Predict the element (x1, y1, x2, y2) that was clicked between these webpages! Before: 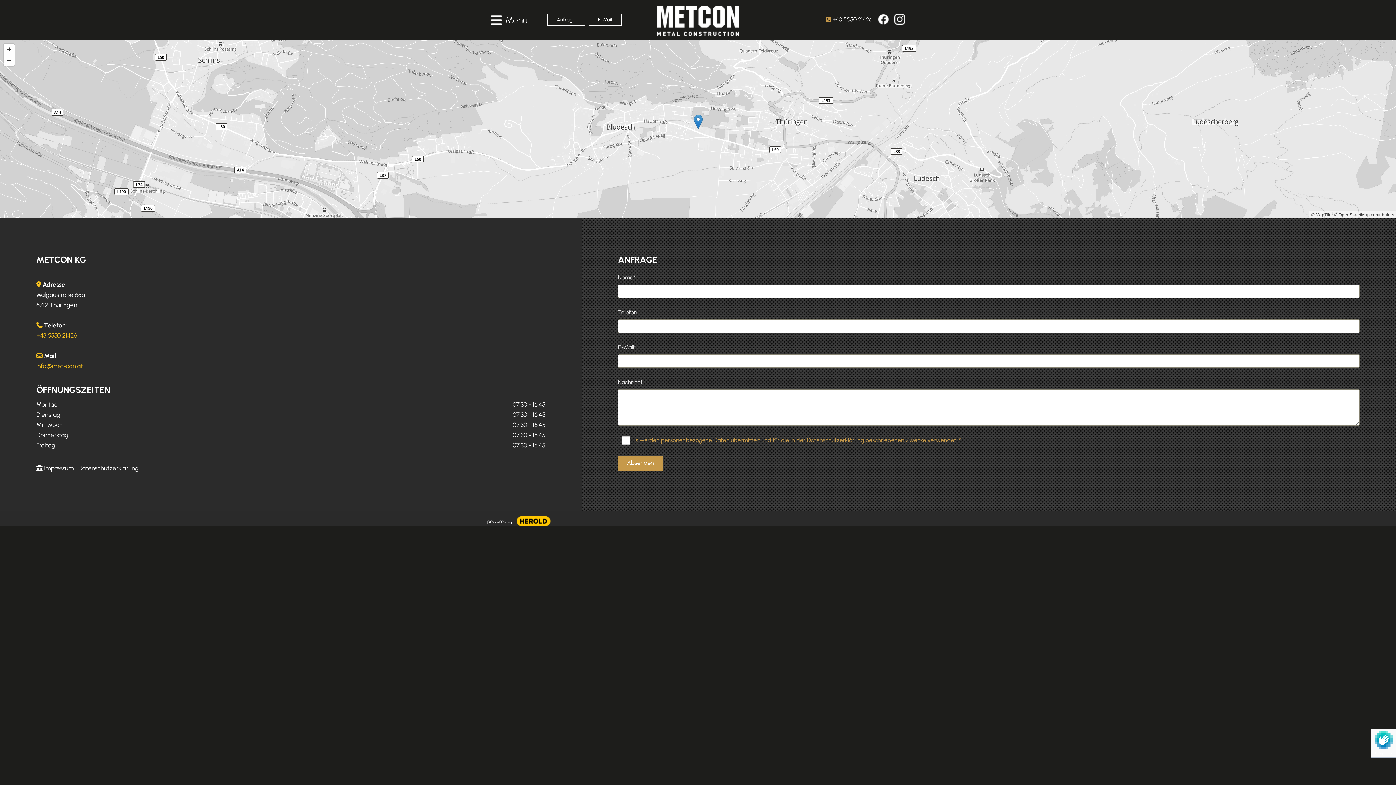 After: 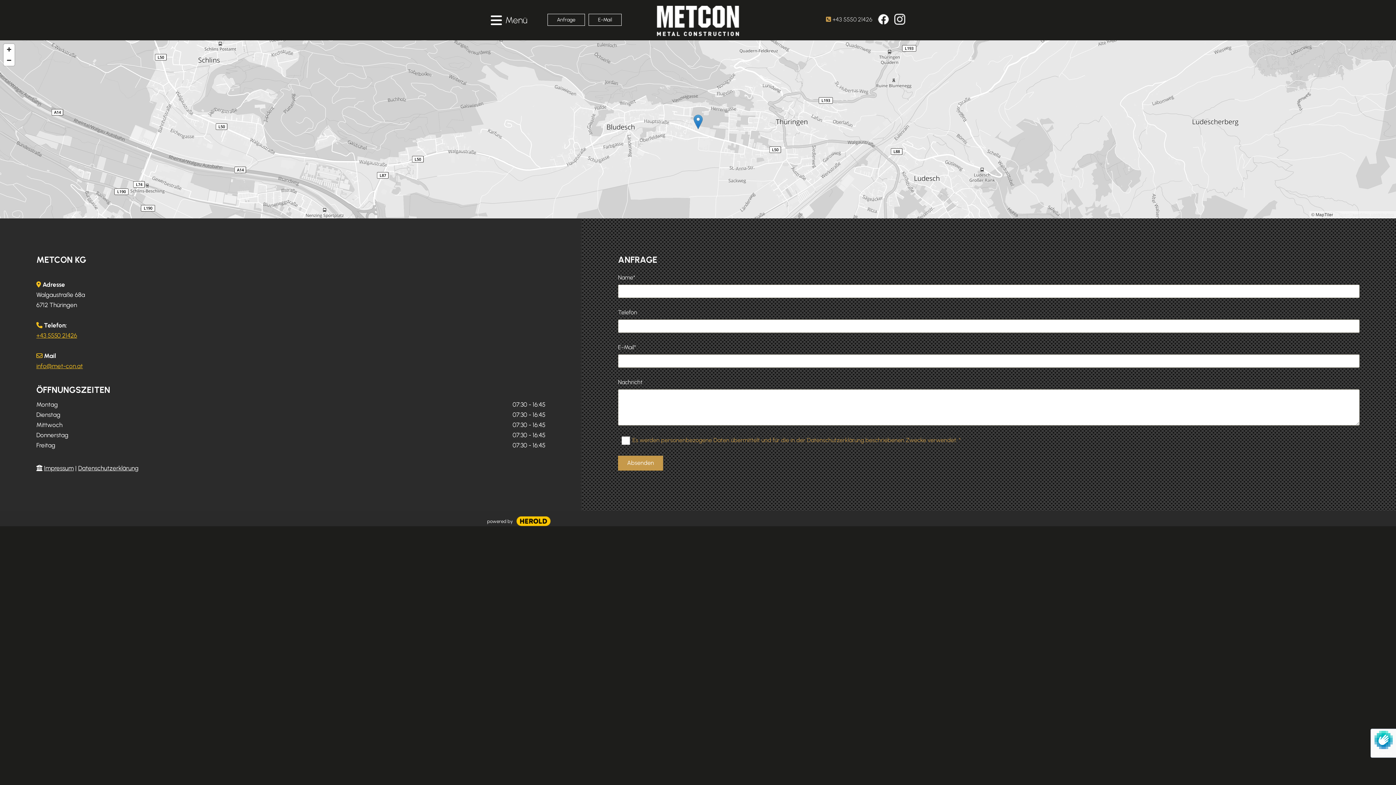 Action: bbox: (1334, 212, 1394, 217) label: © OpenStreetMap contributors